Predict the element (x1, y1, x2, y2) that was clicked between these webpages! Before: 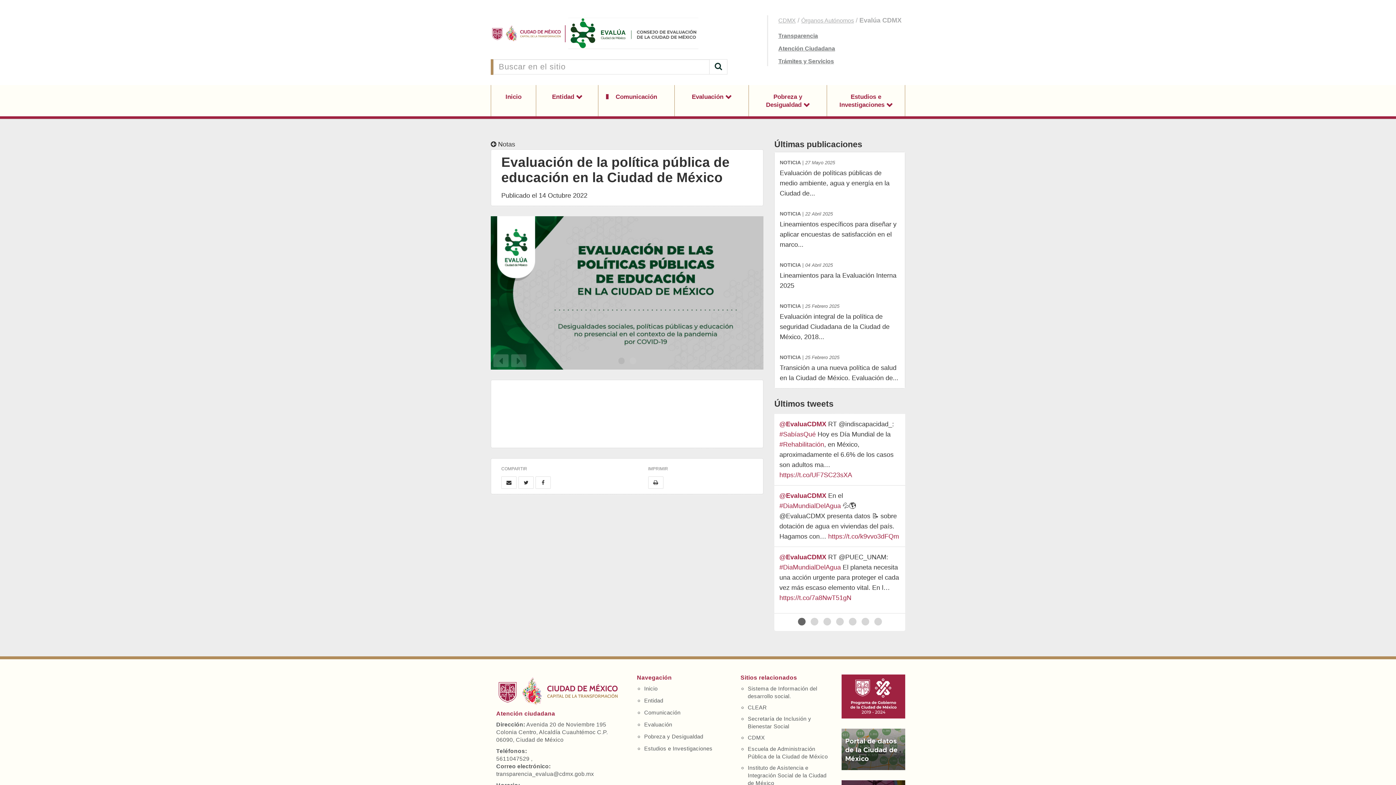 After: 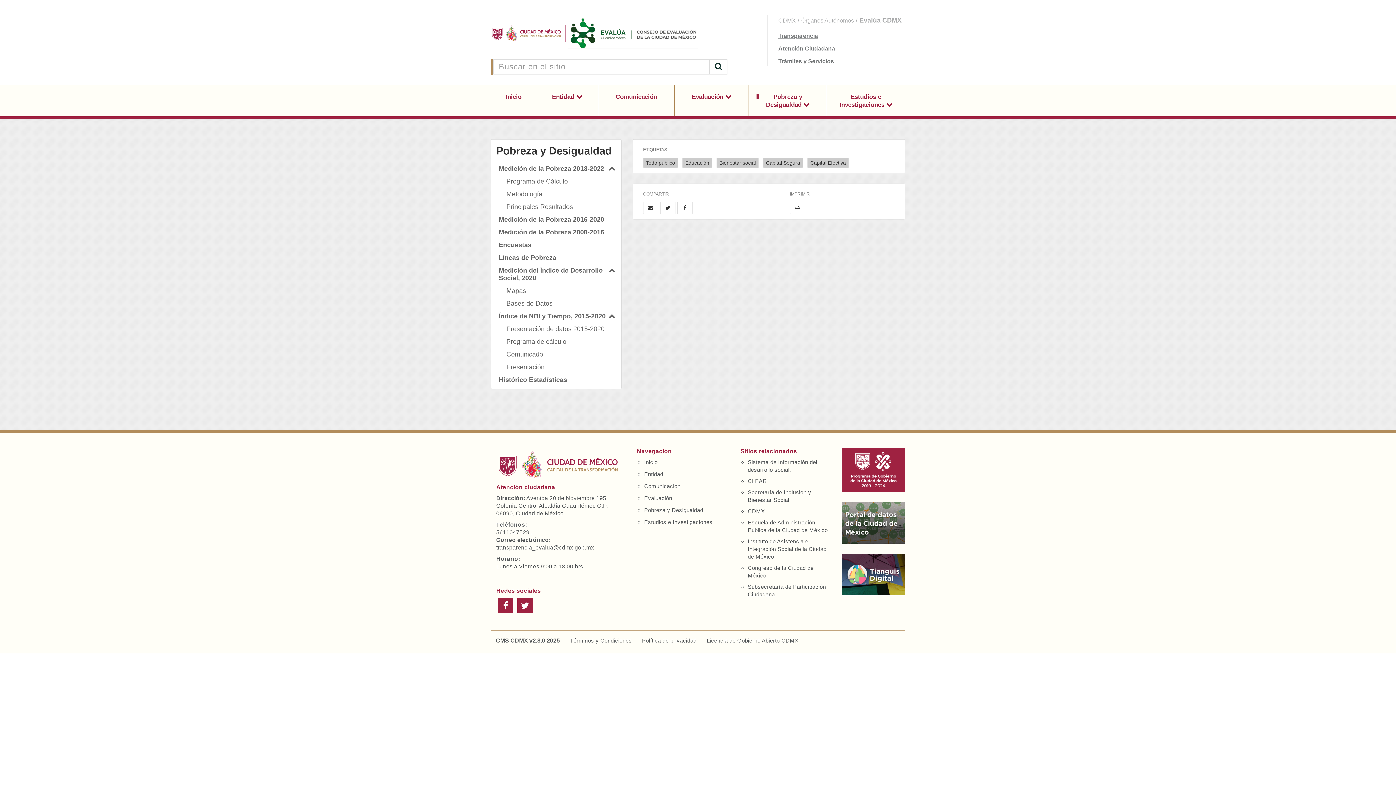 Action: bbox: (644, 733, 724, 739) label: Pobreza y Desigualdad